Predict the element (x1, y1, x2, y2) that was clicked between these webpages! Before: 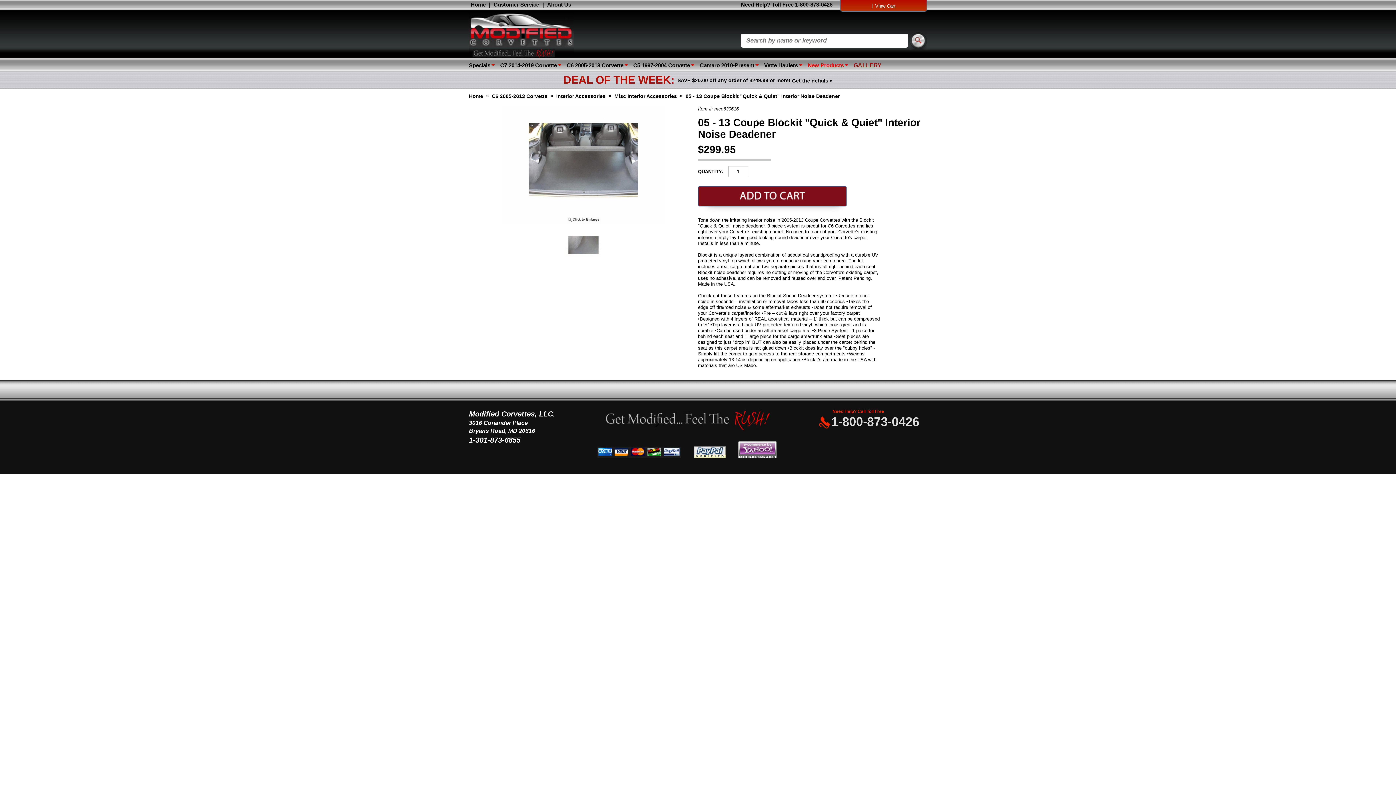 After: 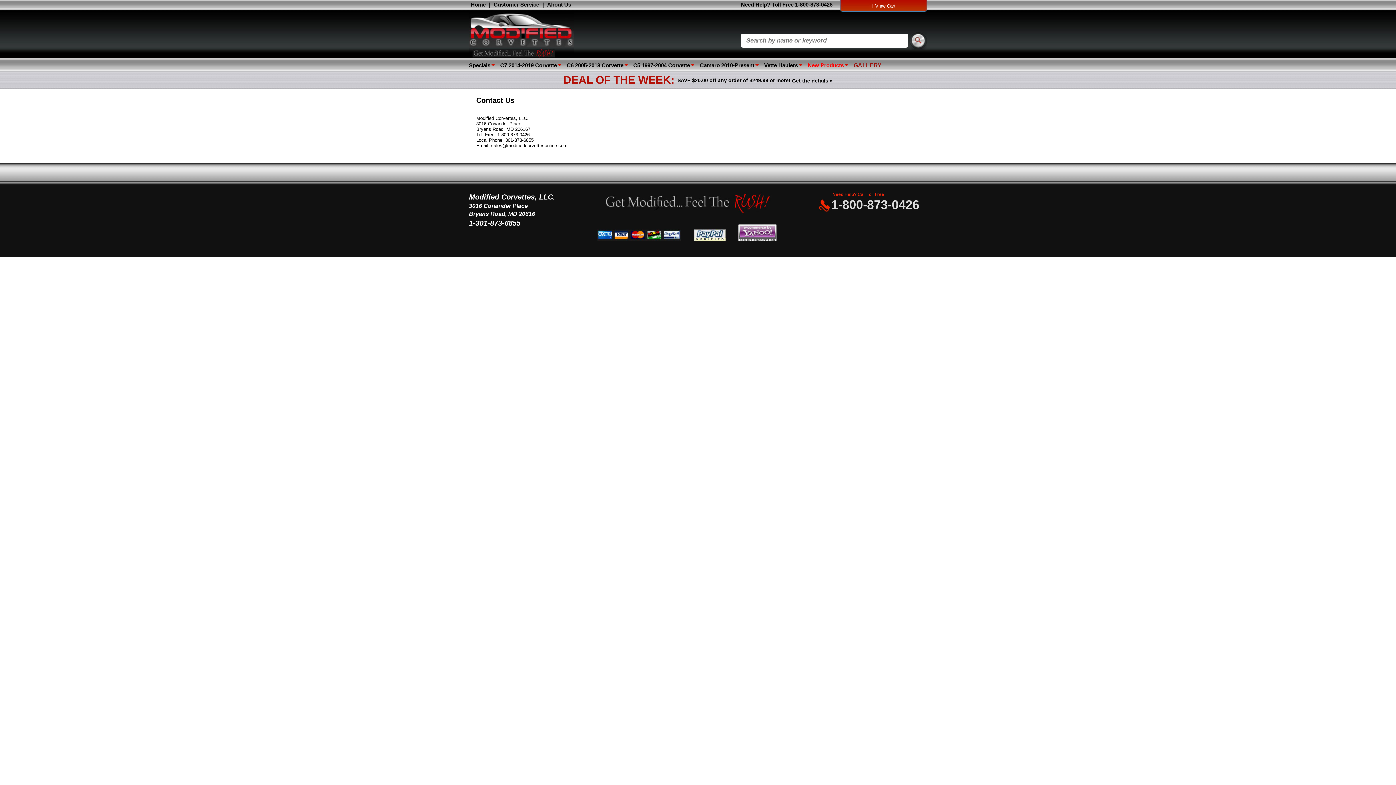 Action: bbox: (493, 1, 539, 7) label: Customer Service